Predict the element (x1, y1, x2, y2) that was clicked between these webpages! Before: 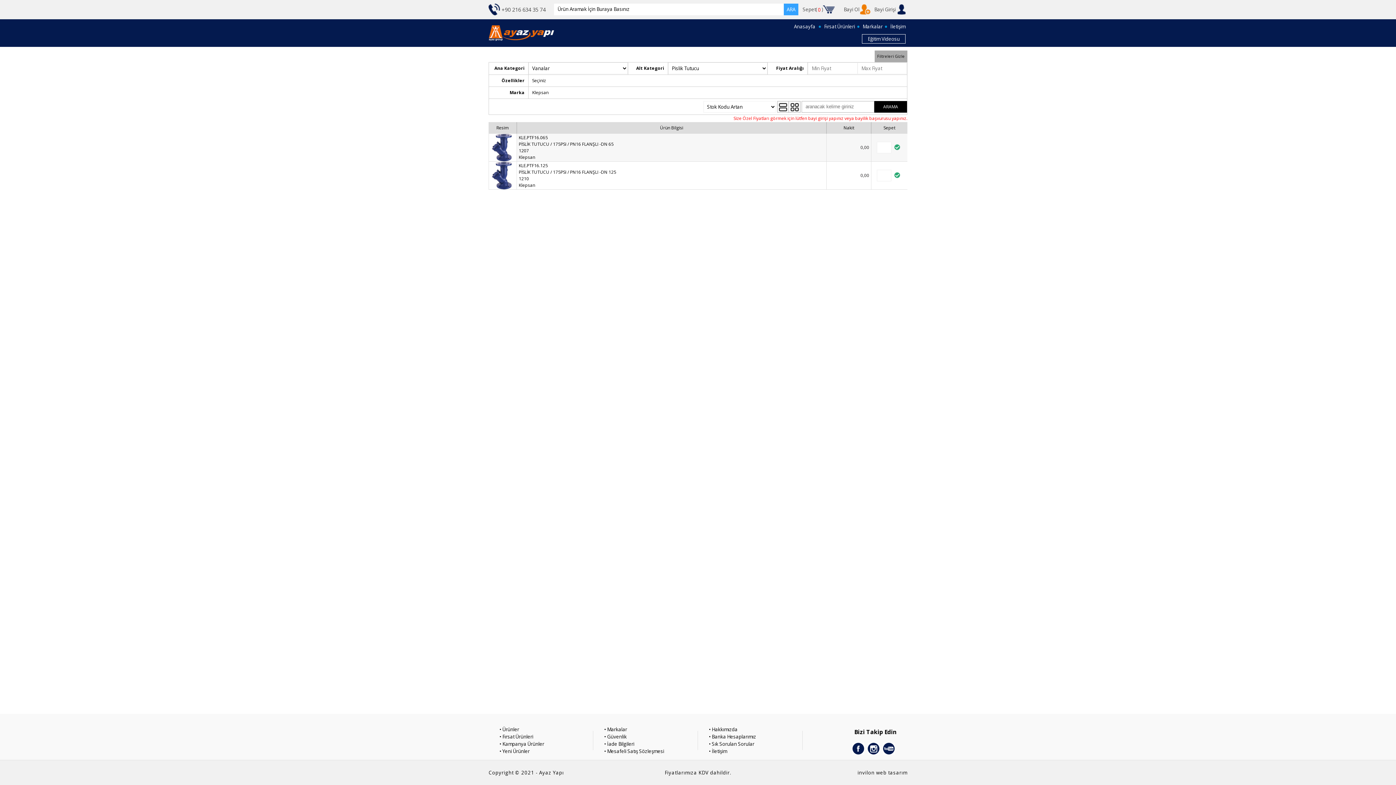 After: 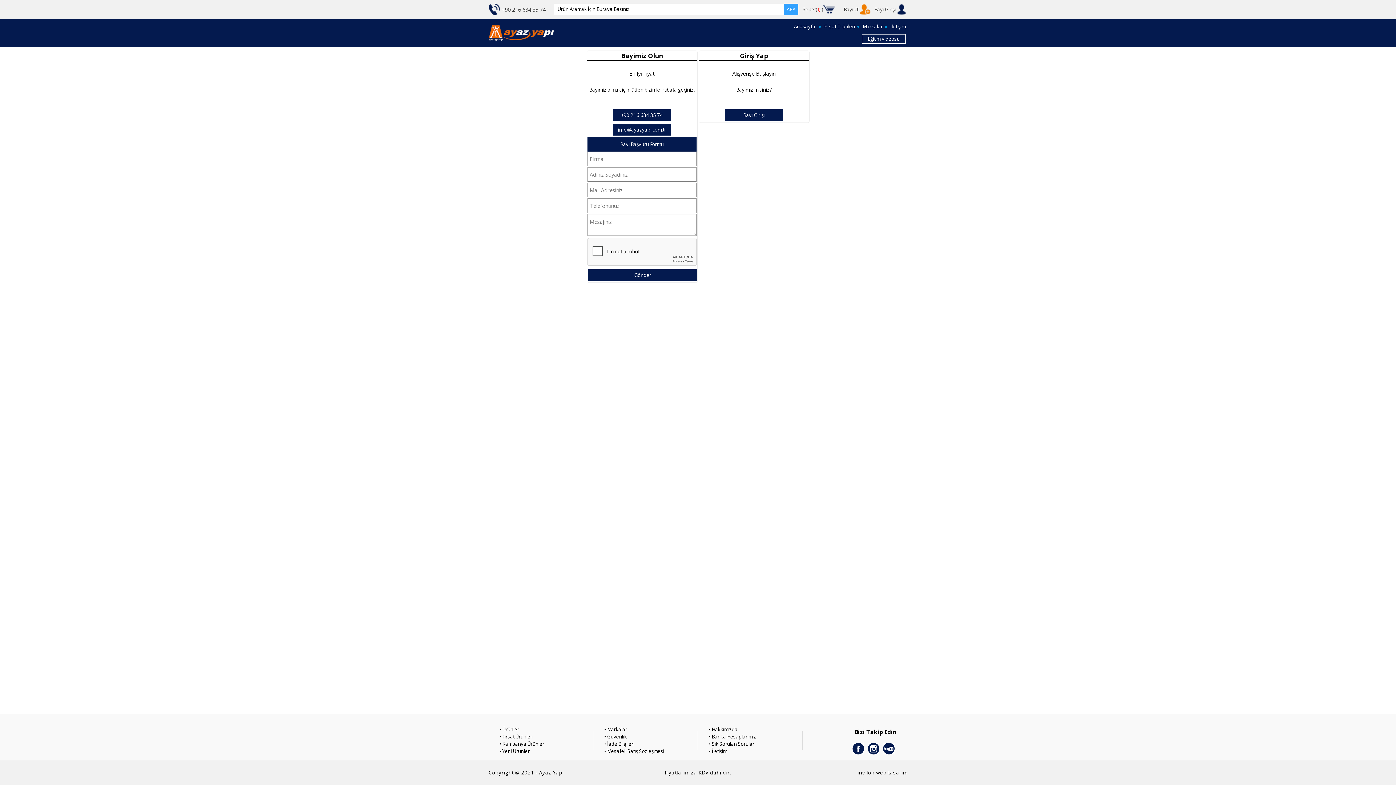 Action: label: Bayi Ol bbox: (834, 3, 871, 15)